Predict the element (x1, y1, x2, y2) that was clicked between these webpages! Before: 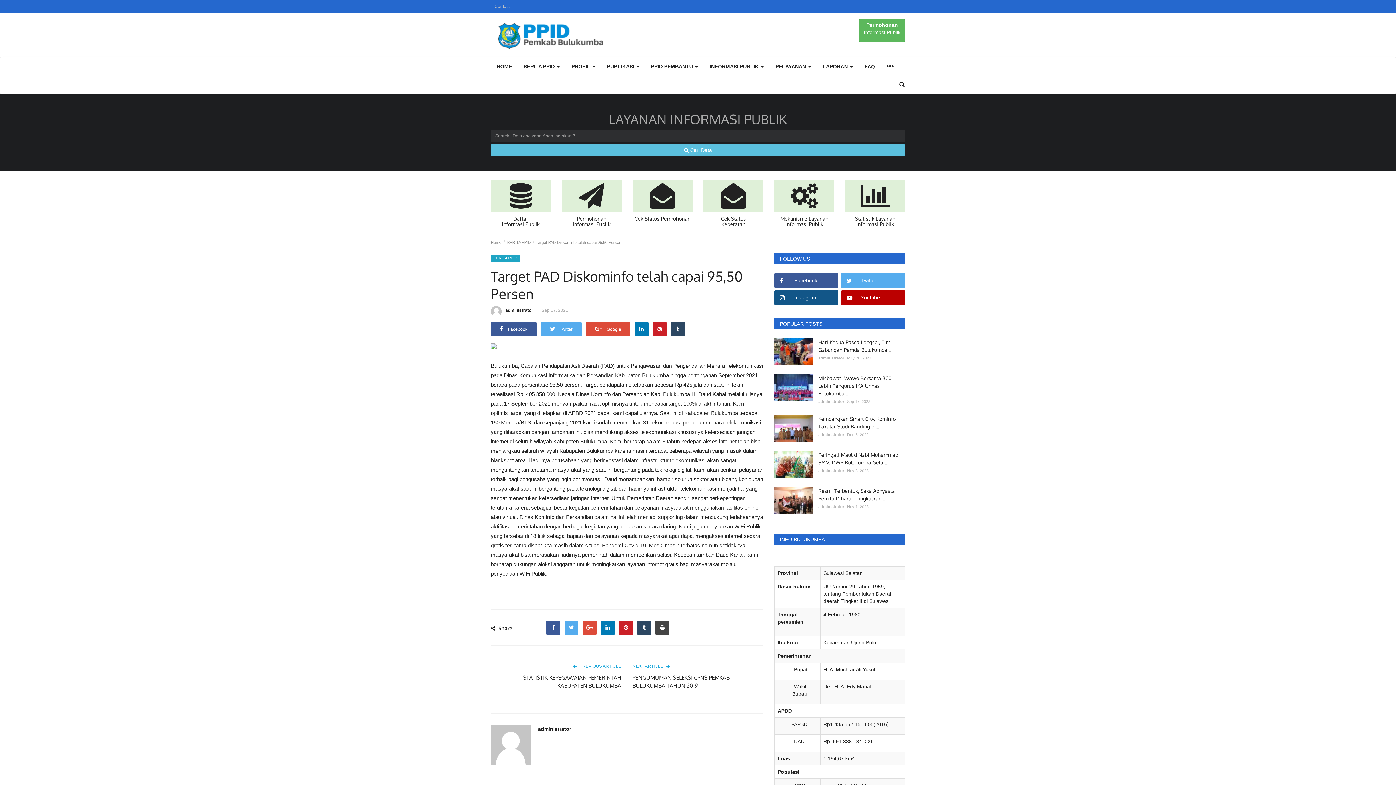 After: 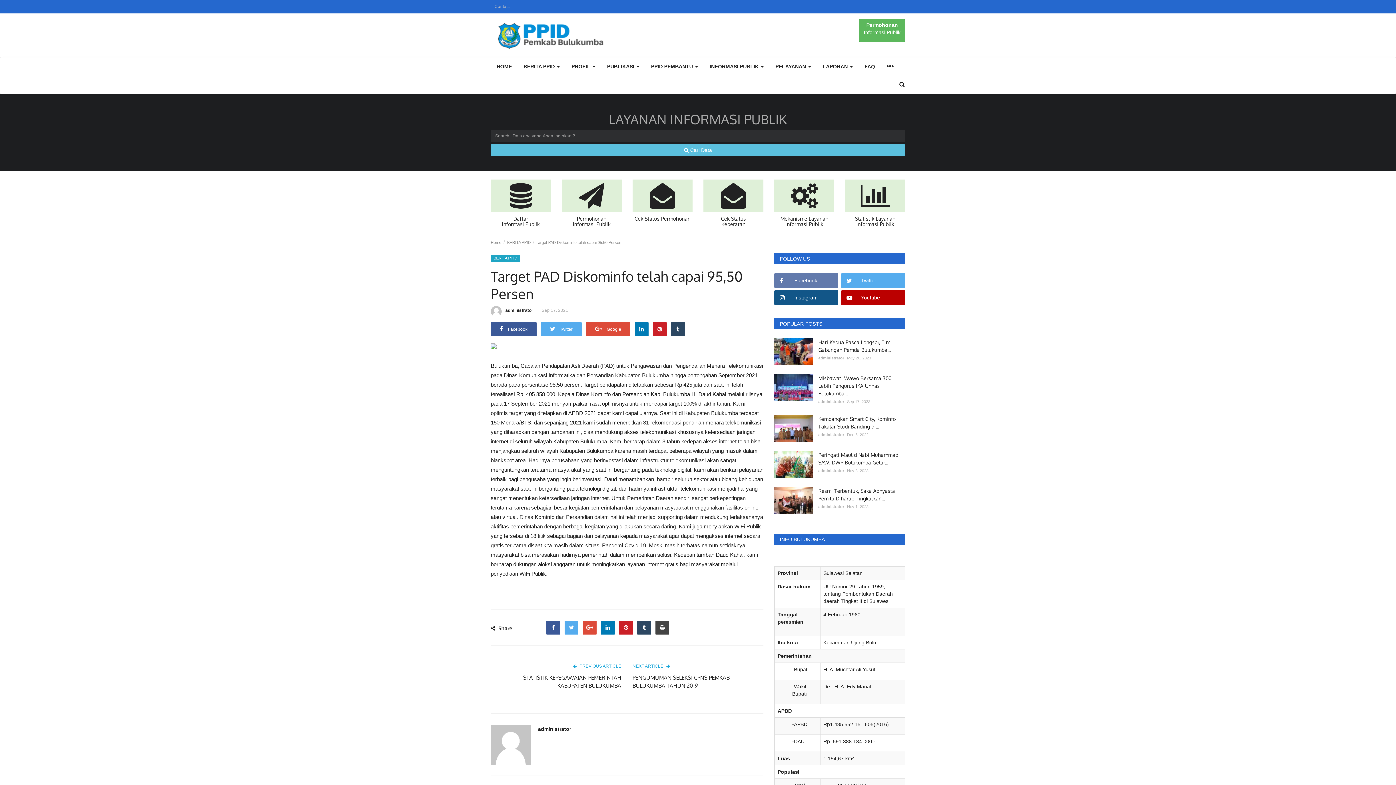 Action: label: Facebook bbox: (774, 273, 838, 288)